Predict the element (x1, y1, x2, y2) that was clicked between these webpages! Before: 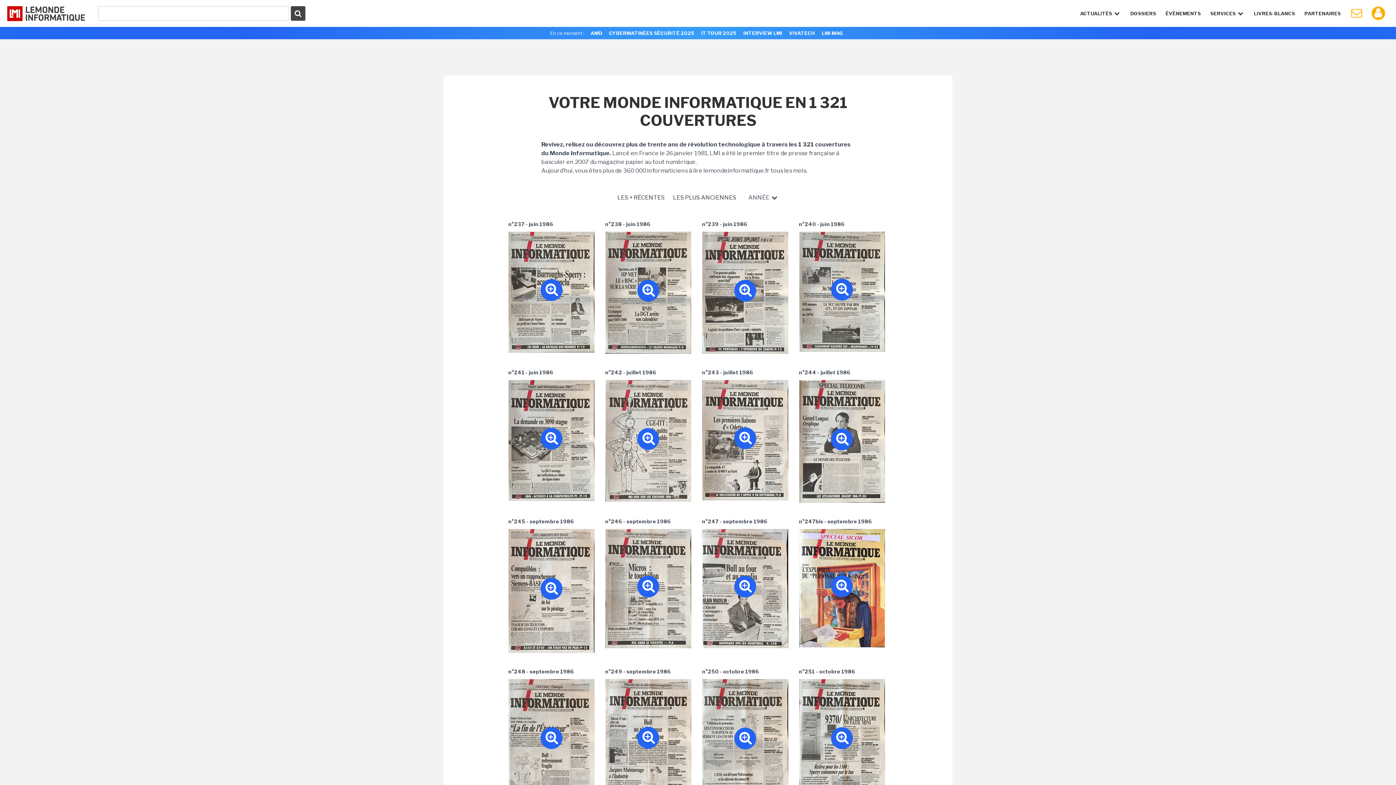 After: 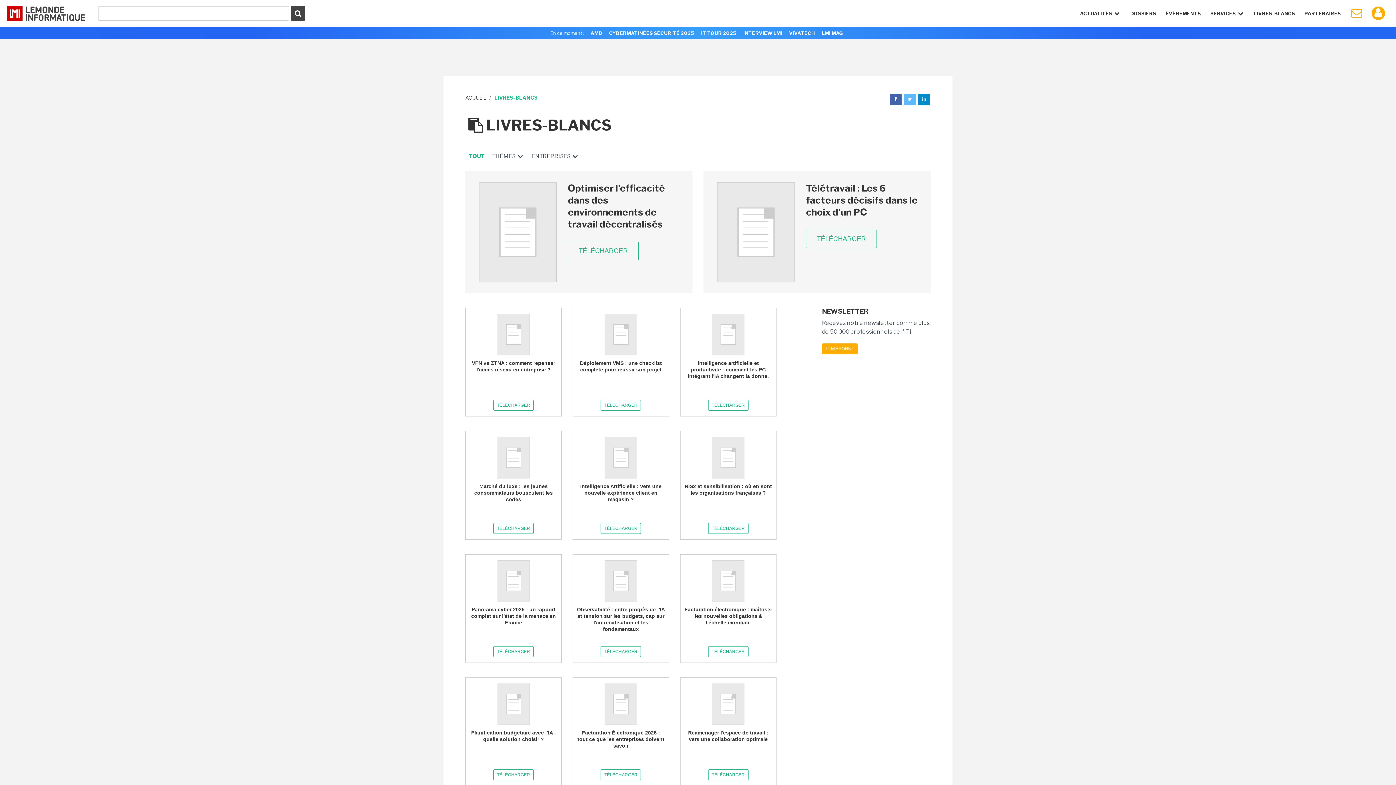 Action: bbox: (1249, 4, 1300, 23) label: LIVRES-BLANCS